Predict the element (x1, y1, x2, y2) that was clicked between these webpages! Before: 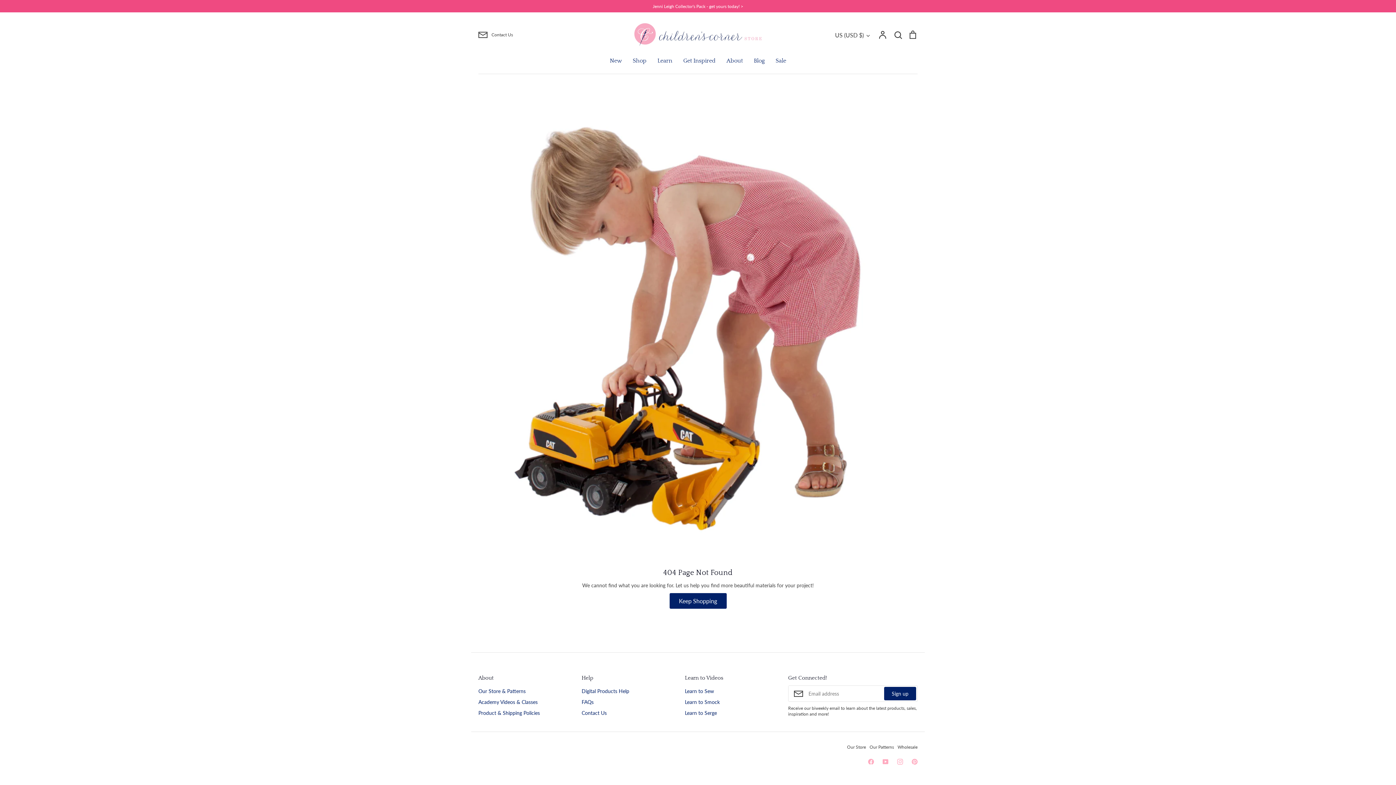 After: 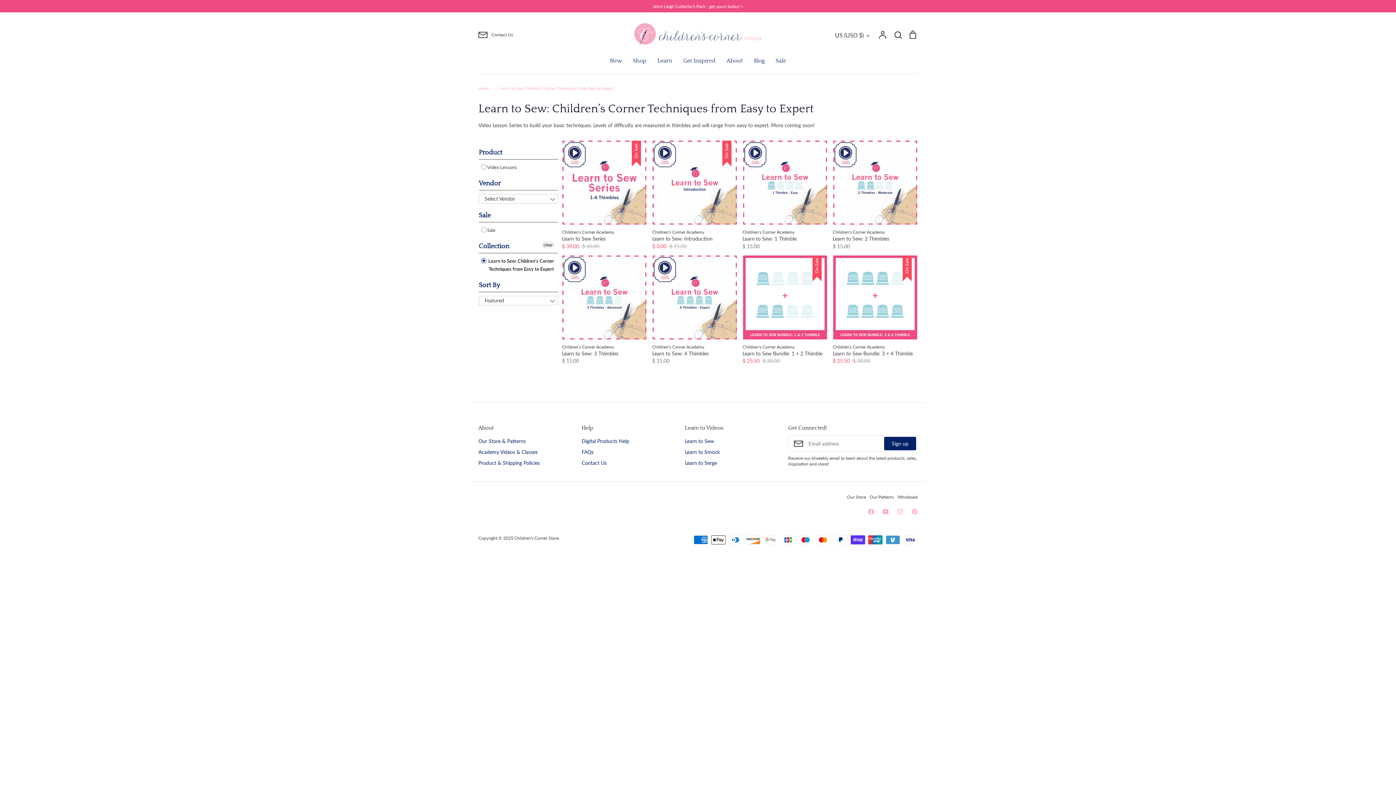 Action: bbox: (685, 687, 714, 695) label: Learn to Sew